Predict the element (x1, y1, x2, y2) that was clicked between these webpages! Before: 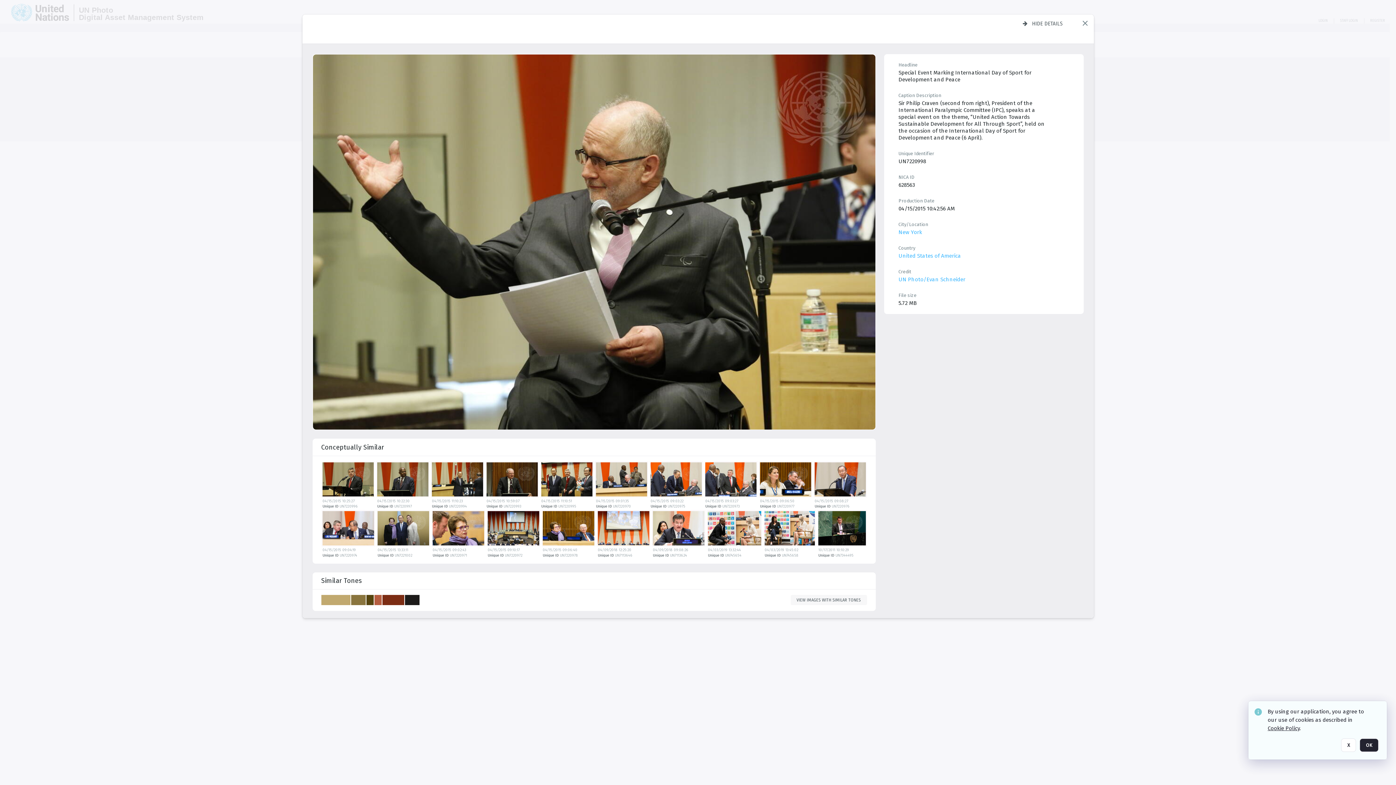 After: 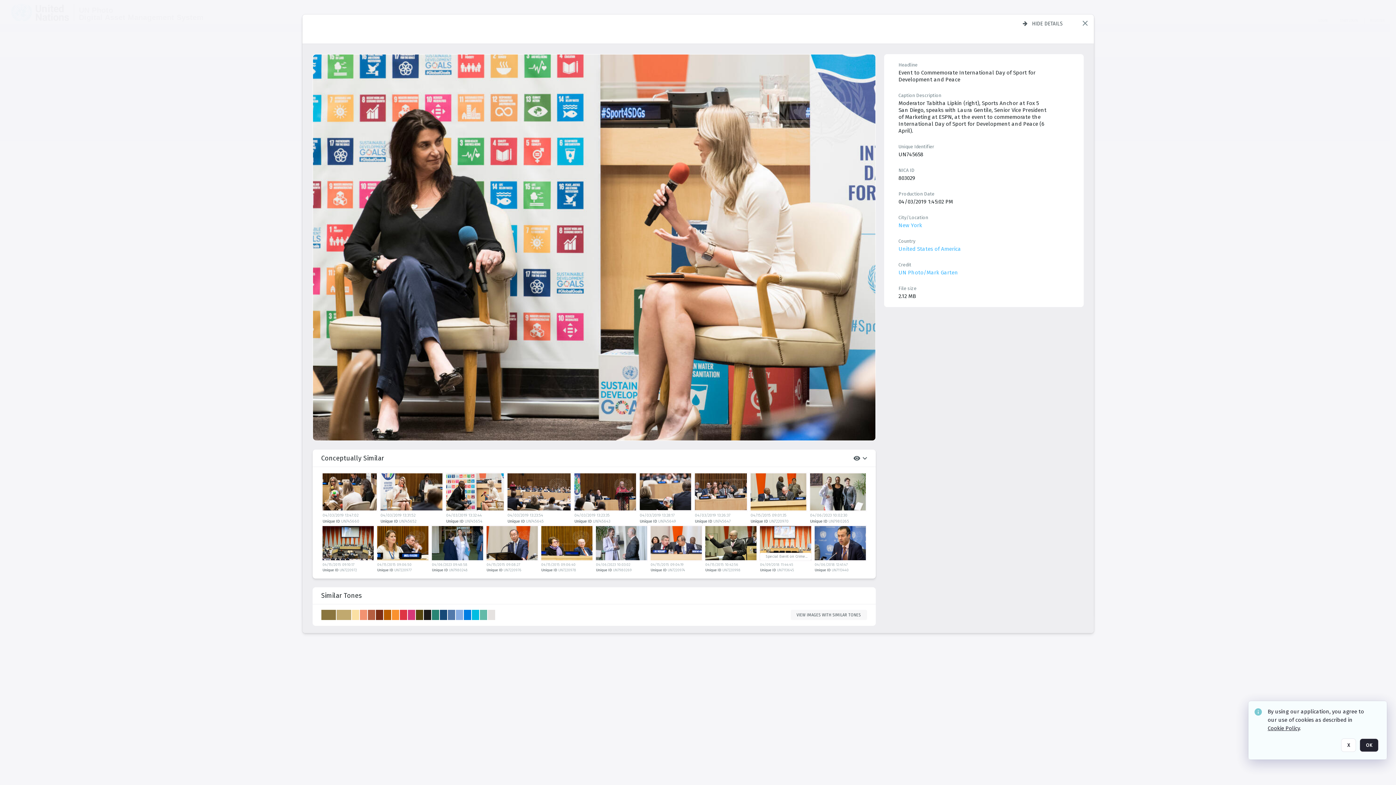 Action: bbox: (764, 511, 817, 548) label: details